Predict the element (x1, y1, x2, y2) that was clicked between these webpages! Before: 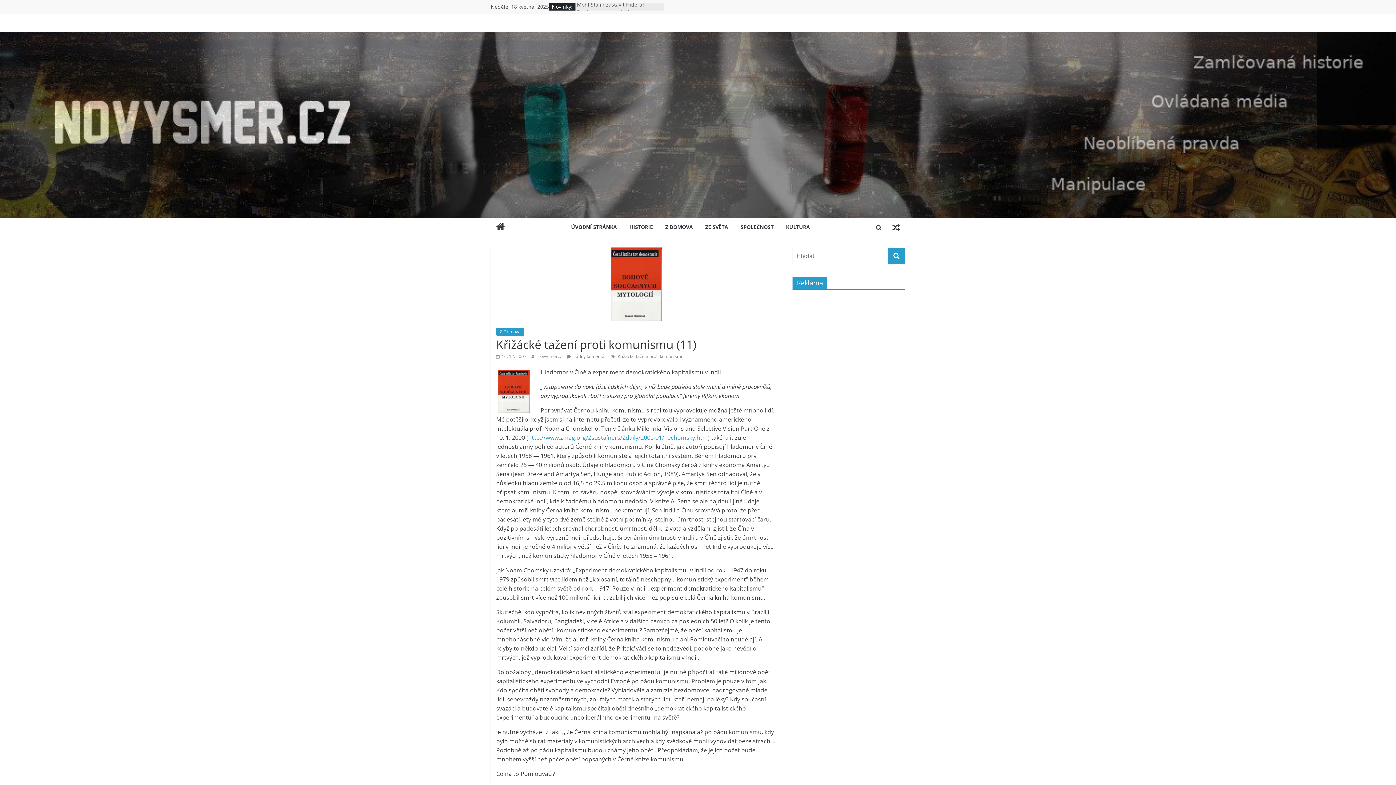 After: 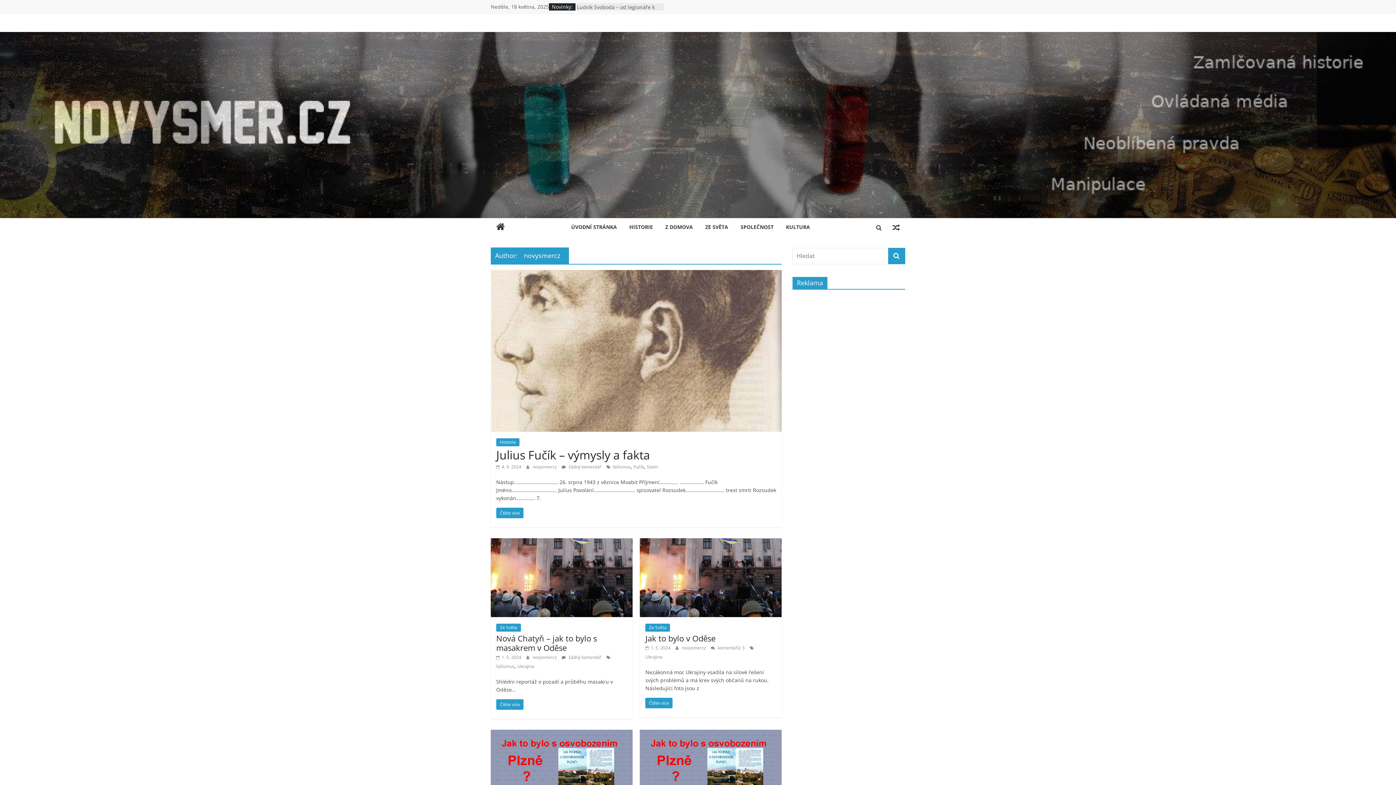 Action: label: novysmercz  bbox: (537, 353, 563, 359)